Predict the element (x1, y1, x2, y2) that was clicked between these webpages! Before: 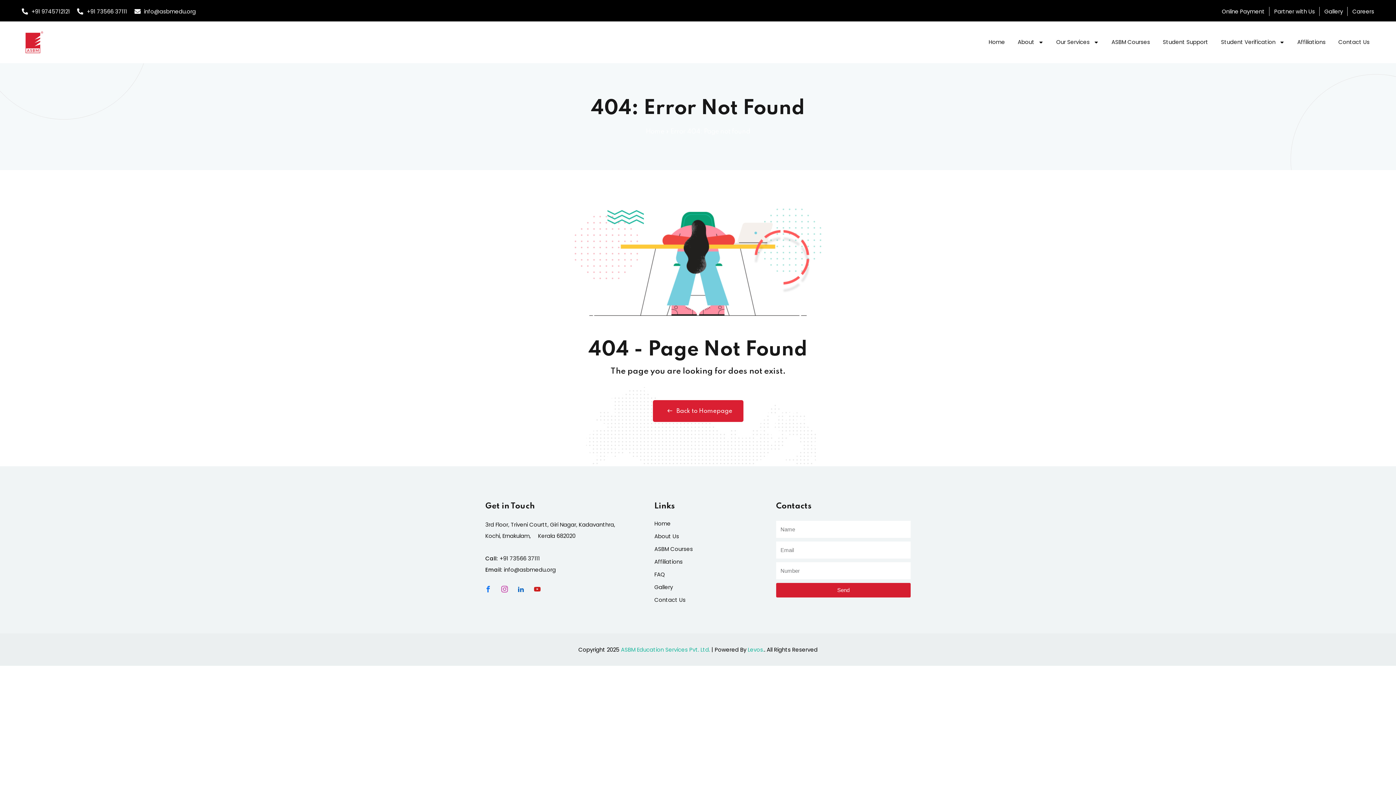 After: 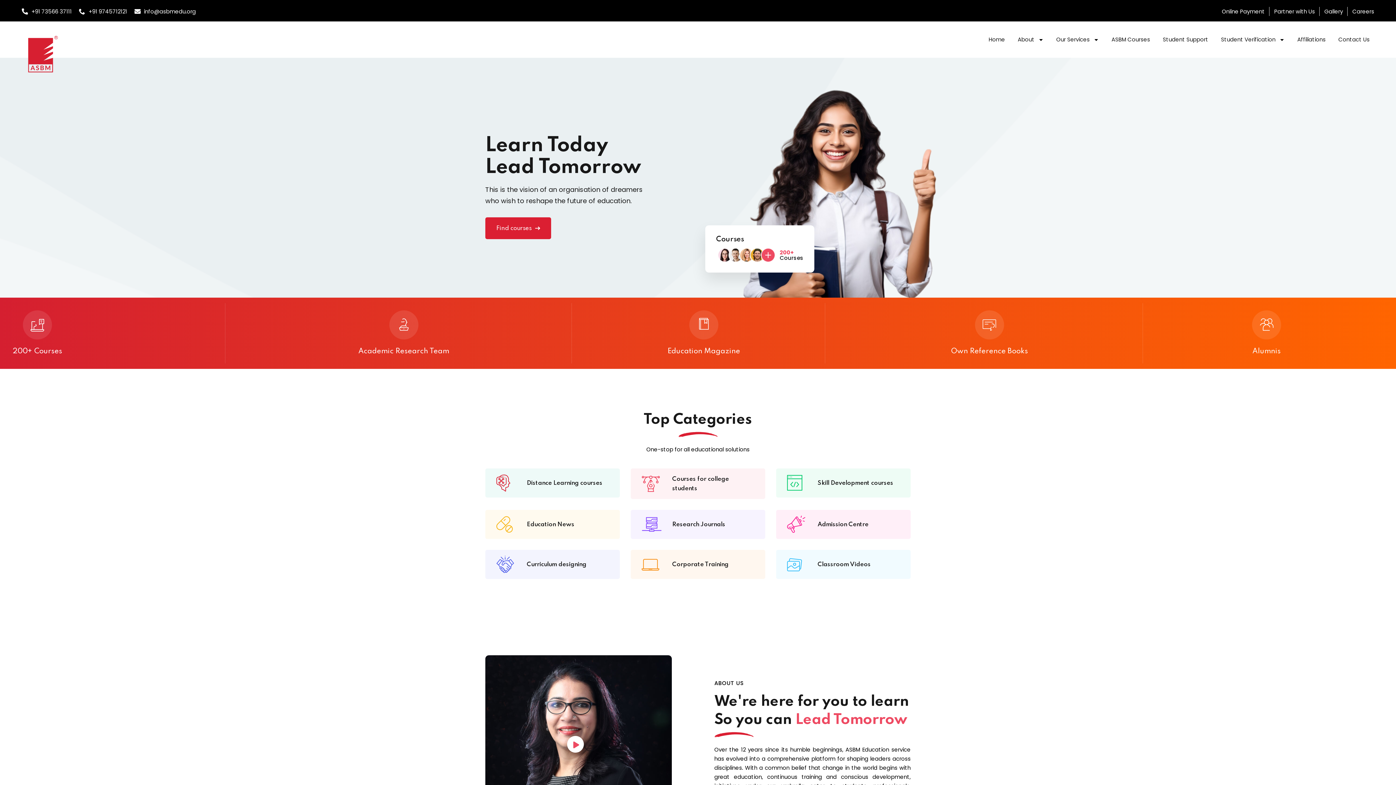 Action: bbox: (654, 519, 670, 527) label: Home